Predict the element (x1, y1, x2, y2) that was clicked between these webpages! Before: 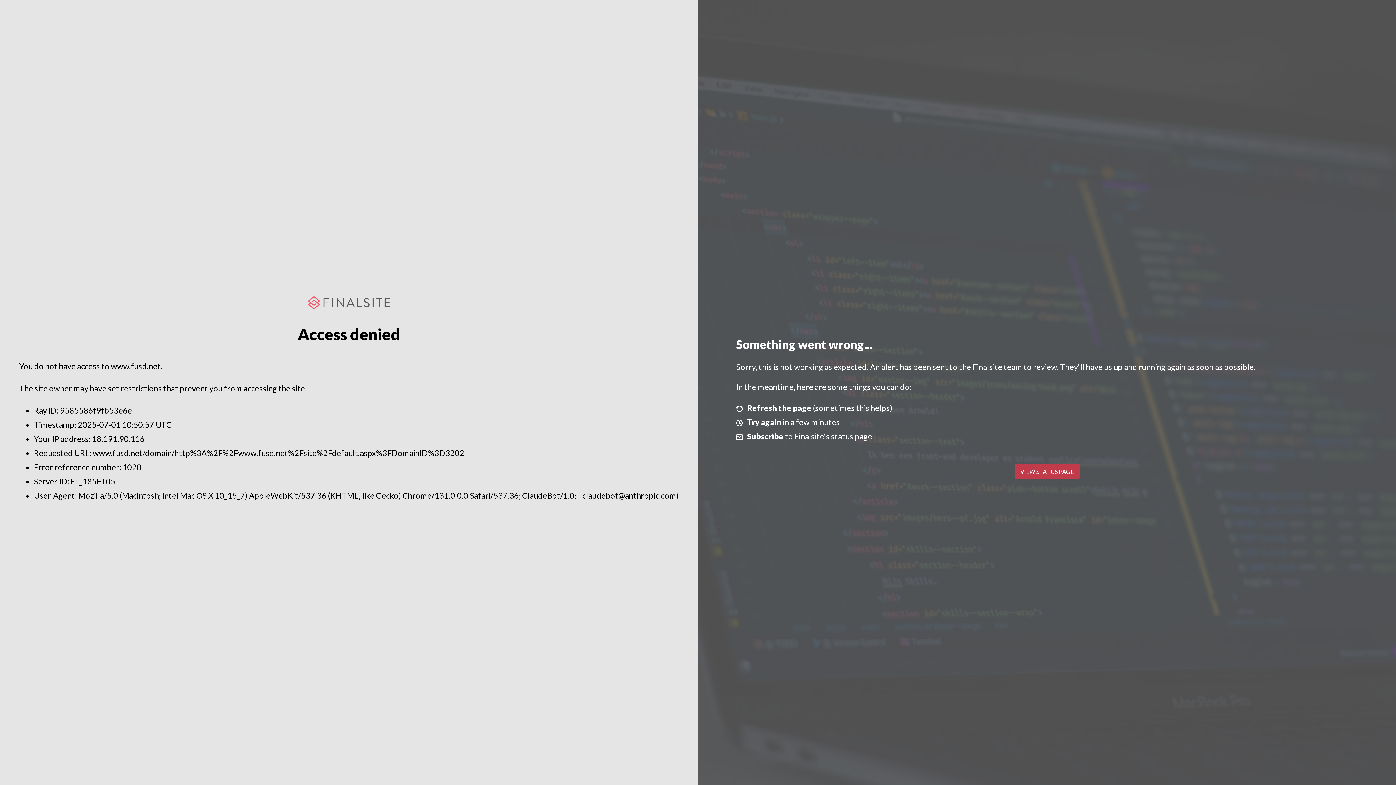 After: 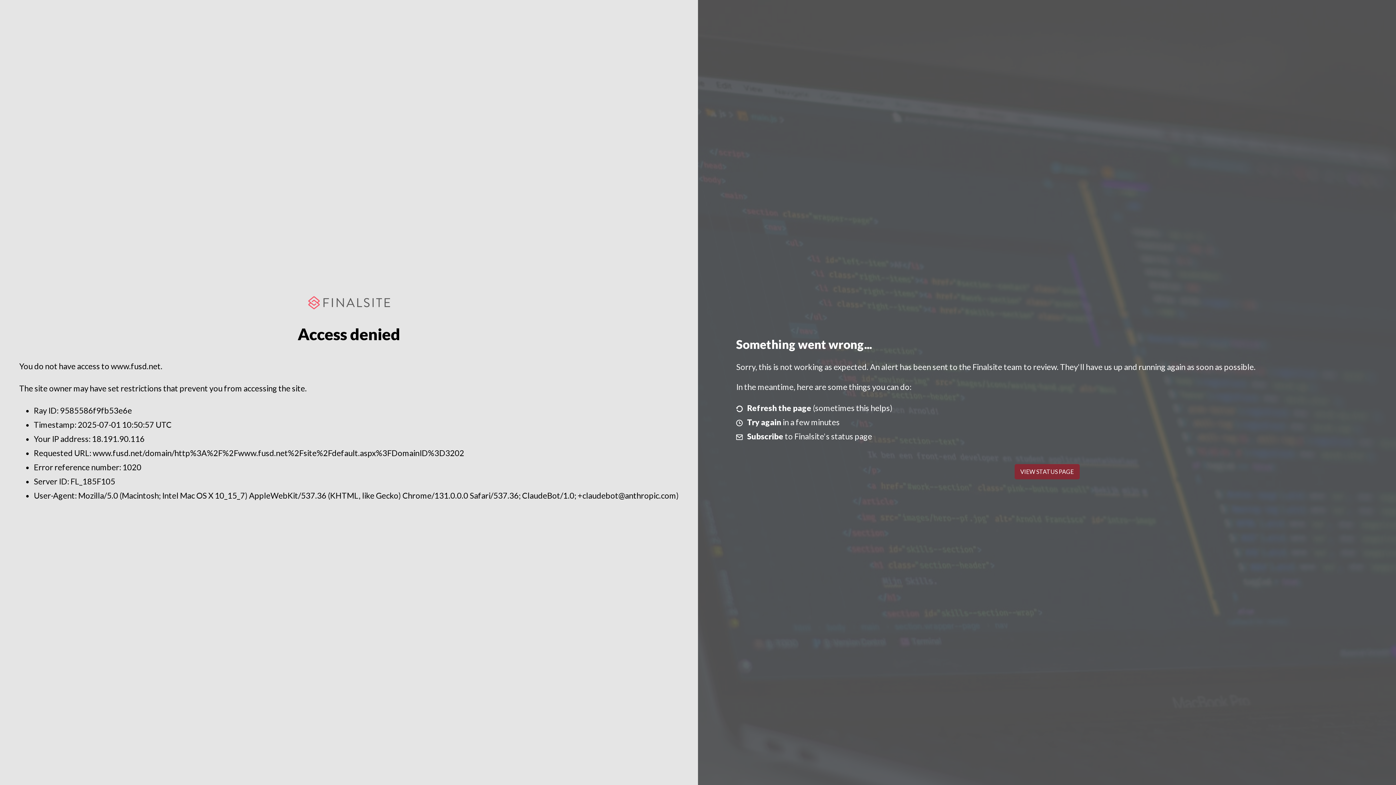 Action: bbox: (1014, 464, 1079, 479) label: VIEW STATUS PAGE